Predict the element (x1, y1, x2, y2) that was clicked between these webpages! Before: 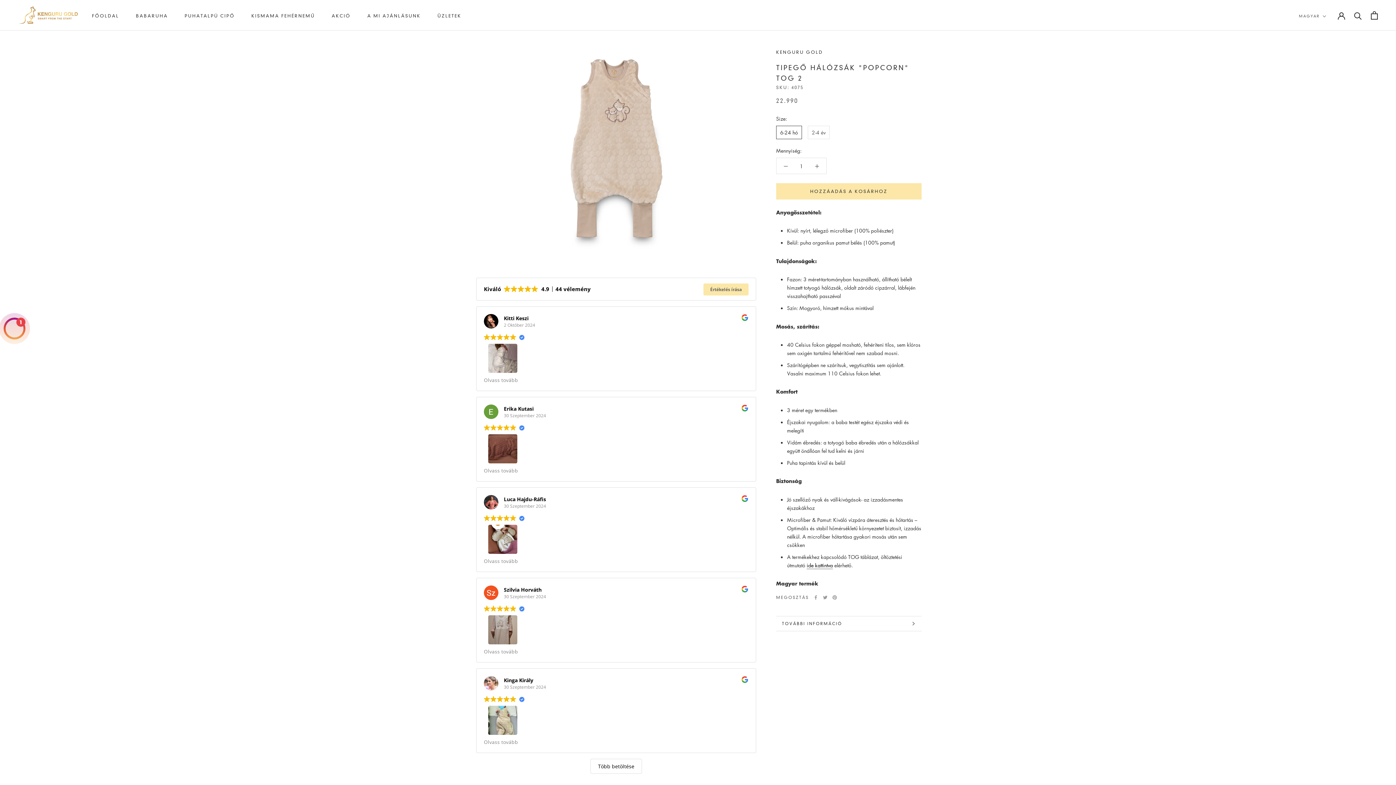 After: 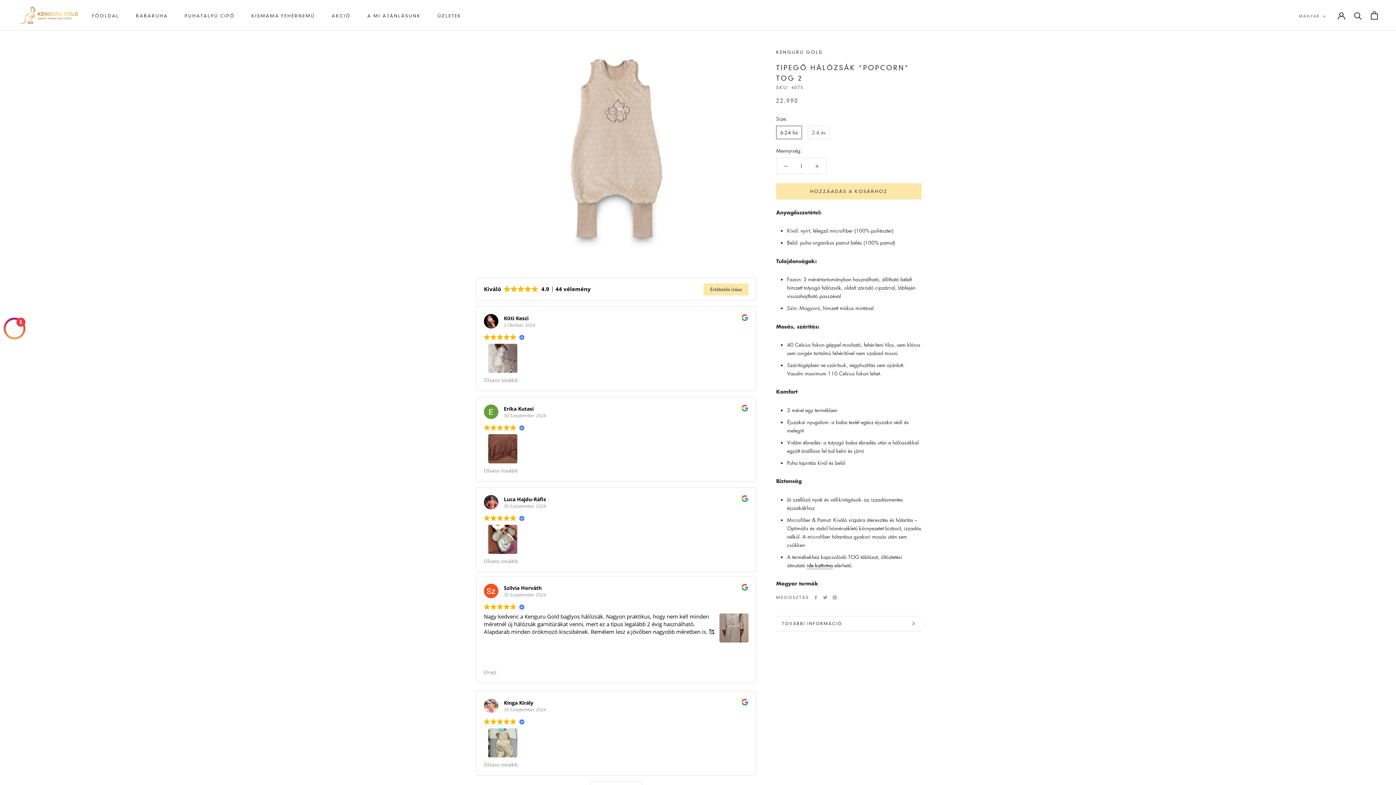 Action: bbox: (484, 648, 518, 655) label: Olvass tovább